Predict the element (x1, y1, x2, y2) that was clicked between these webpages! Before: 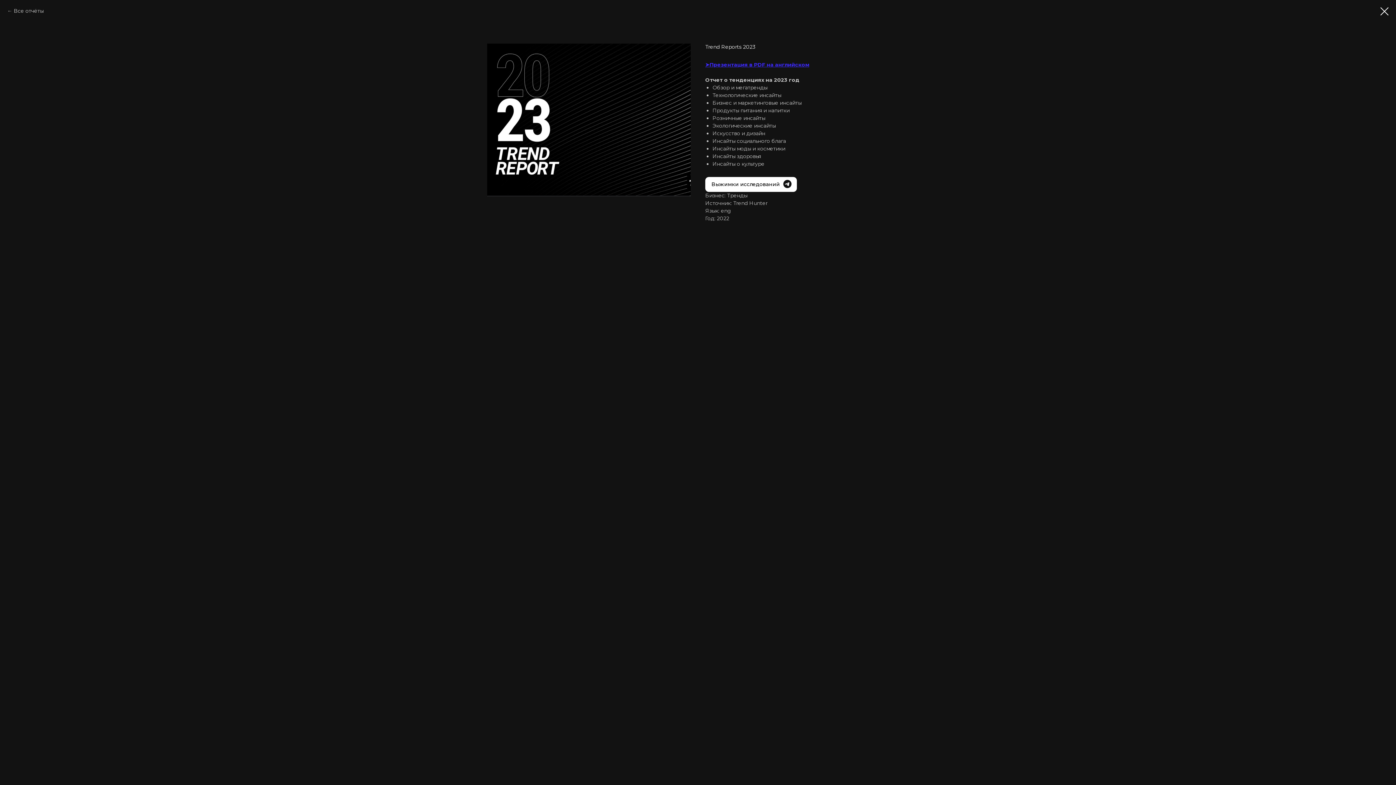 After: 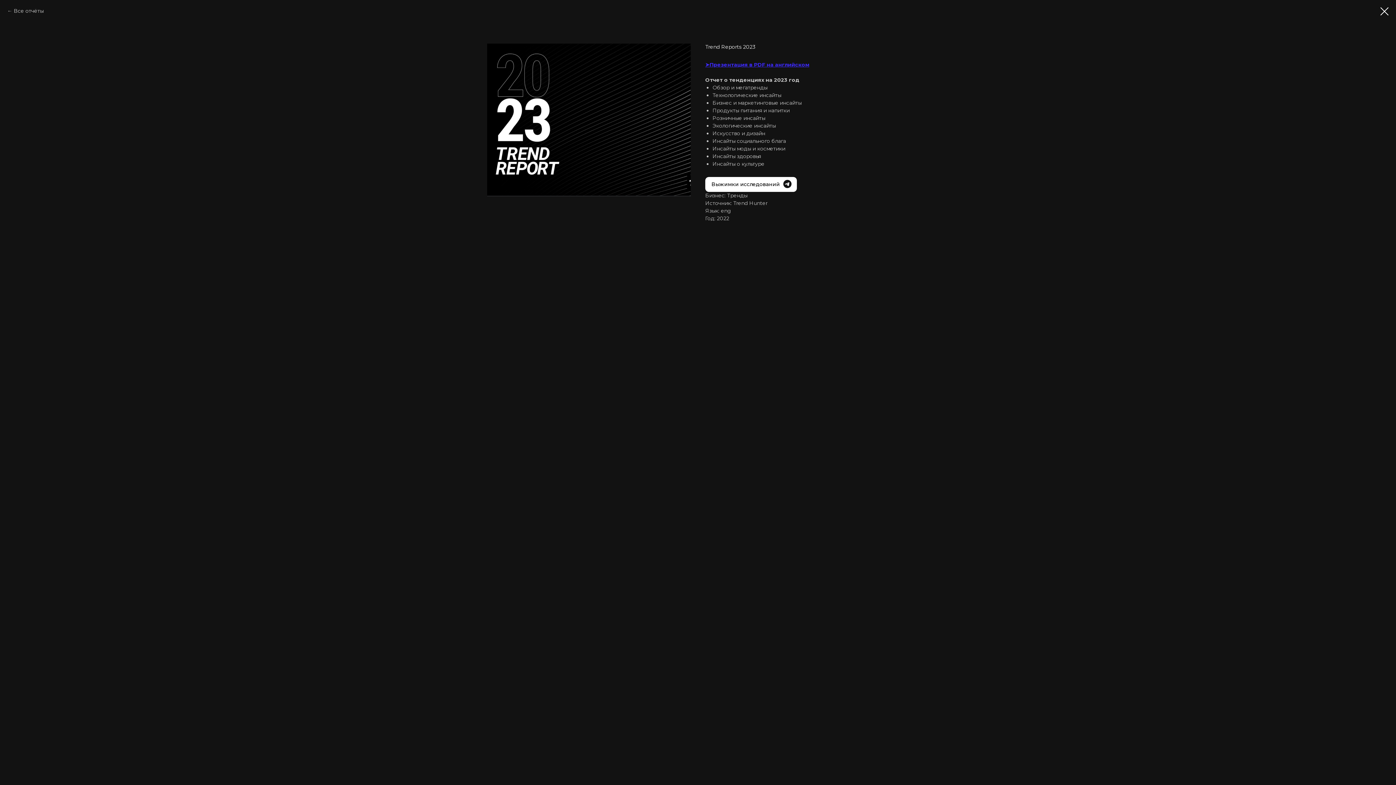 Action: bbox: (705, 177, 797, 192) label: Выжимки исследований